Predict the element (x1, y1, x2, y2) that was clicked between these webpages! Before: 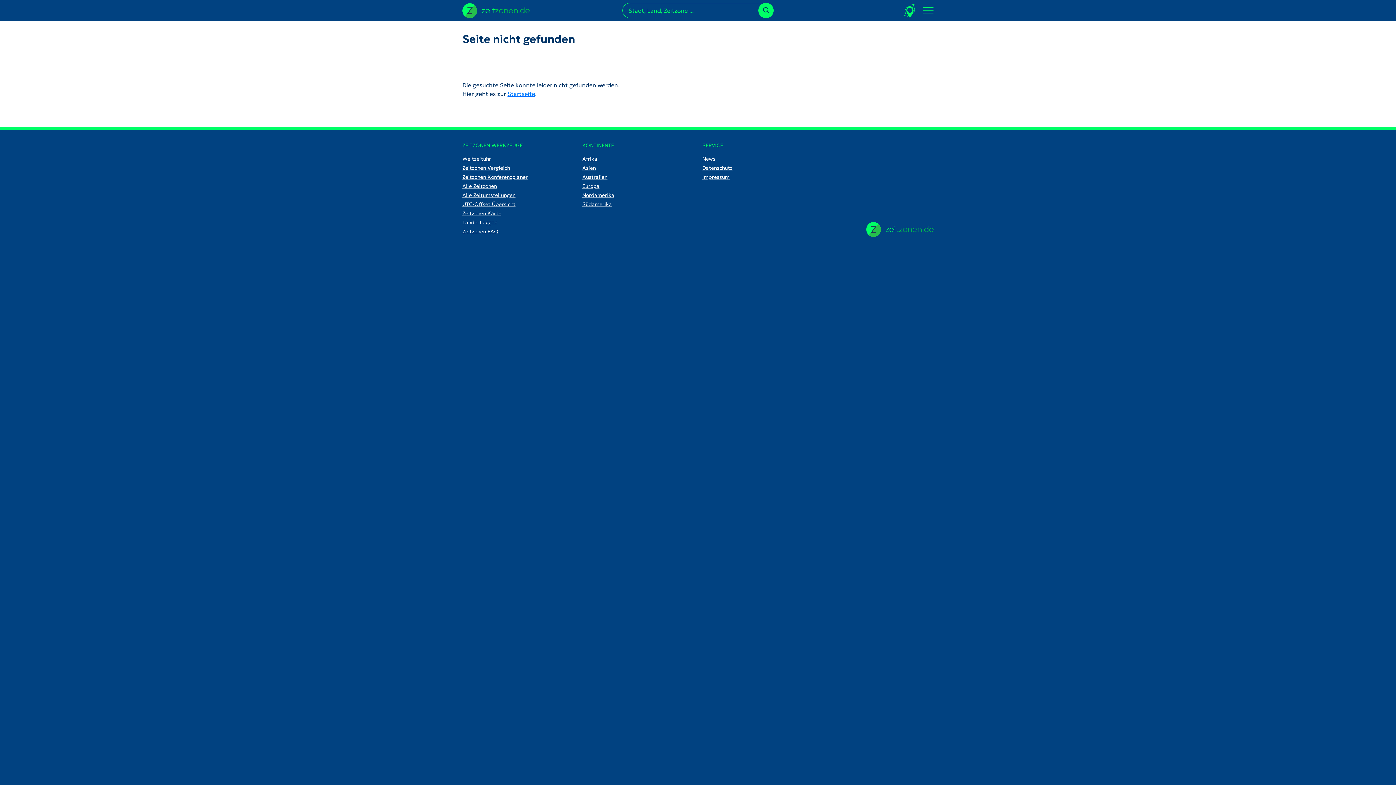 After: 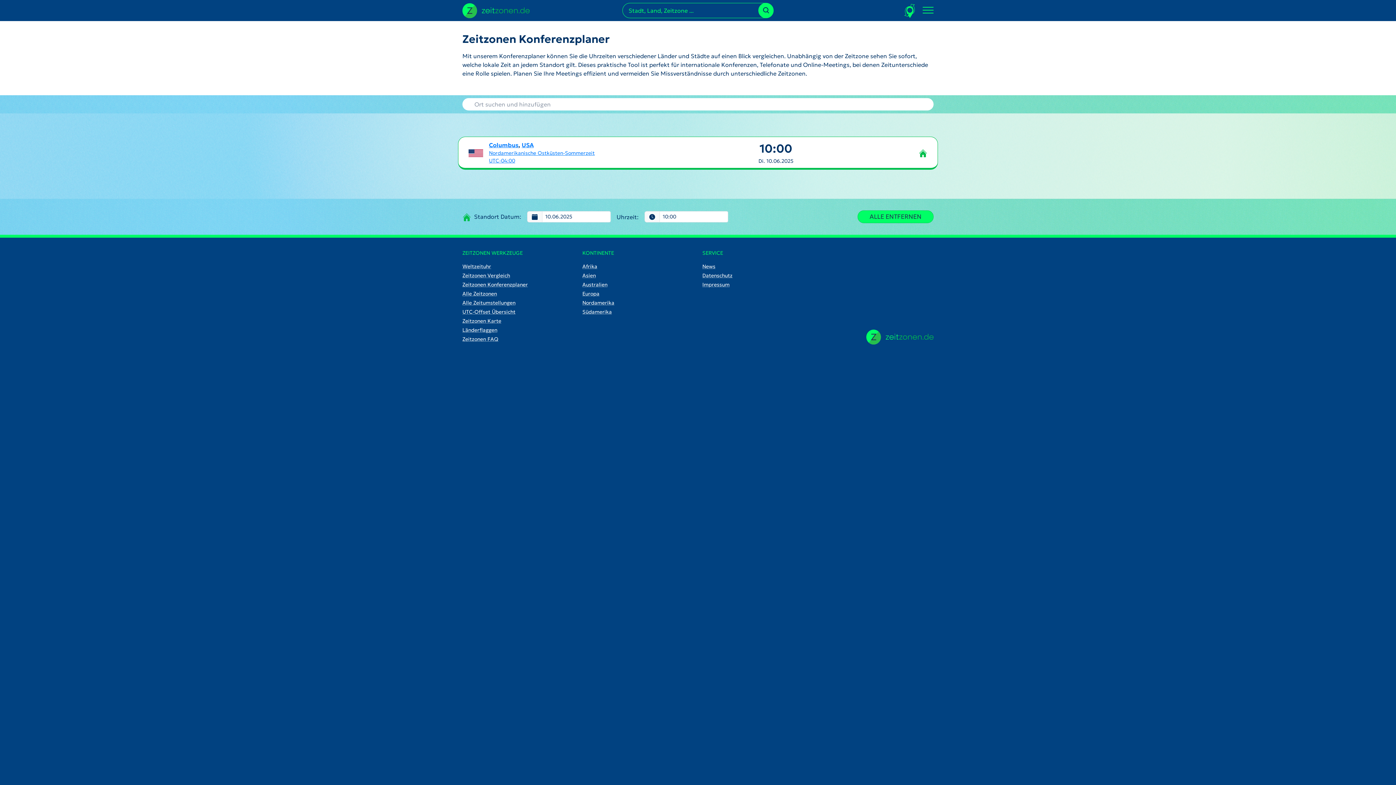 Action: bbox: (462, 173, 573, 181) label: Zeitzonen Konferenzplaner